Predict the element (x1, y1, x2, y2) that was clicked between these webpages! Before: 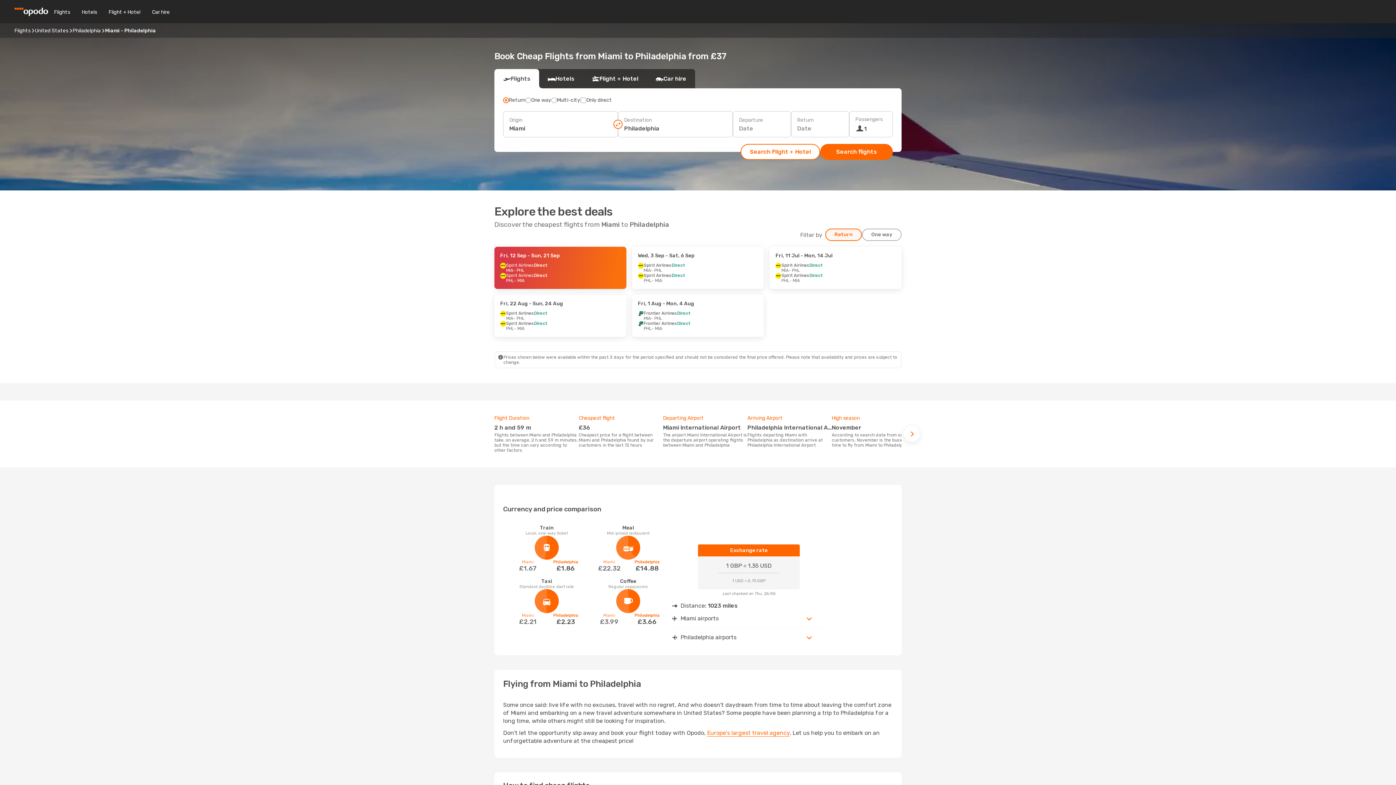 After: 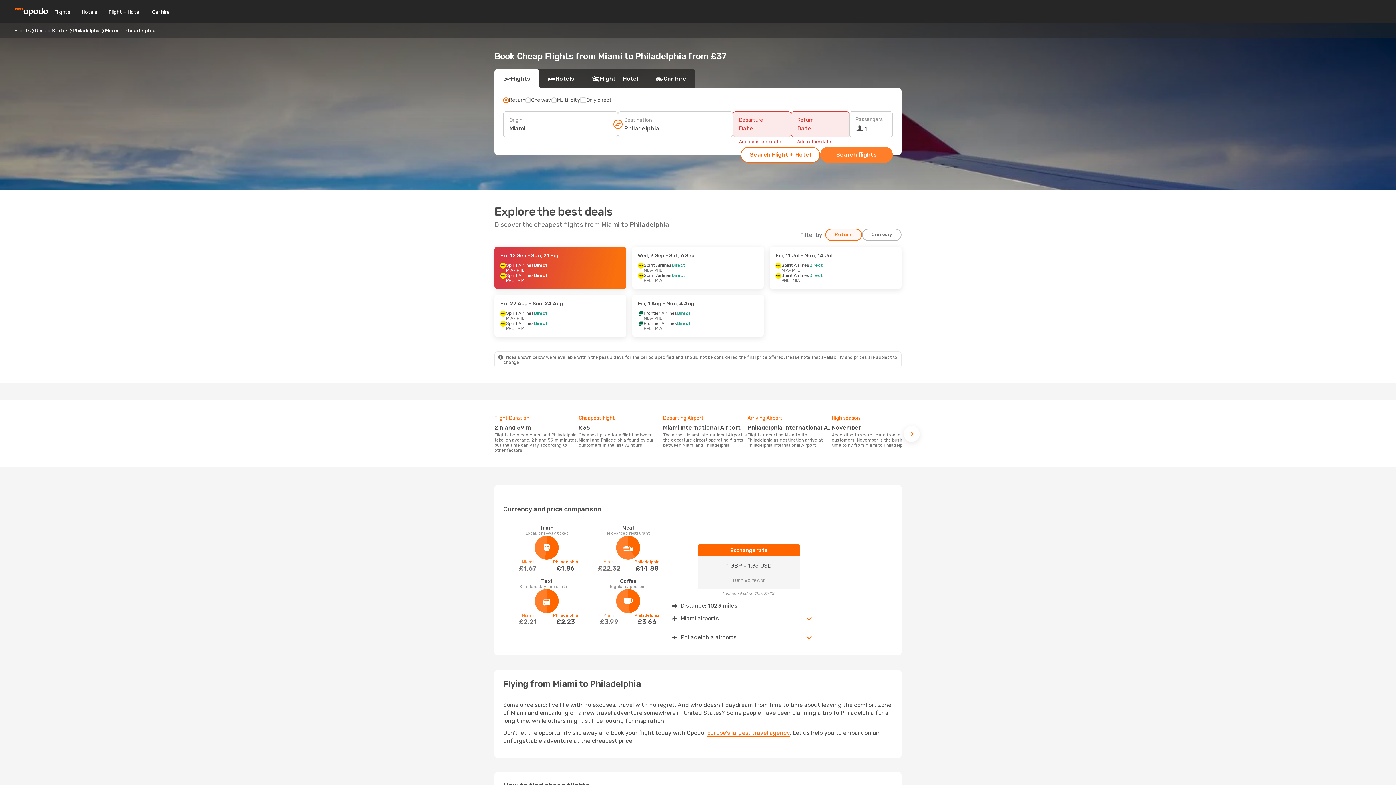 Action: label: Search flights bbox: (820, 144, 893, 160)